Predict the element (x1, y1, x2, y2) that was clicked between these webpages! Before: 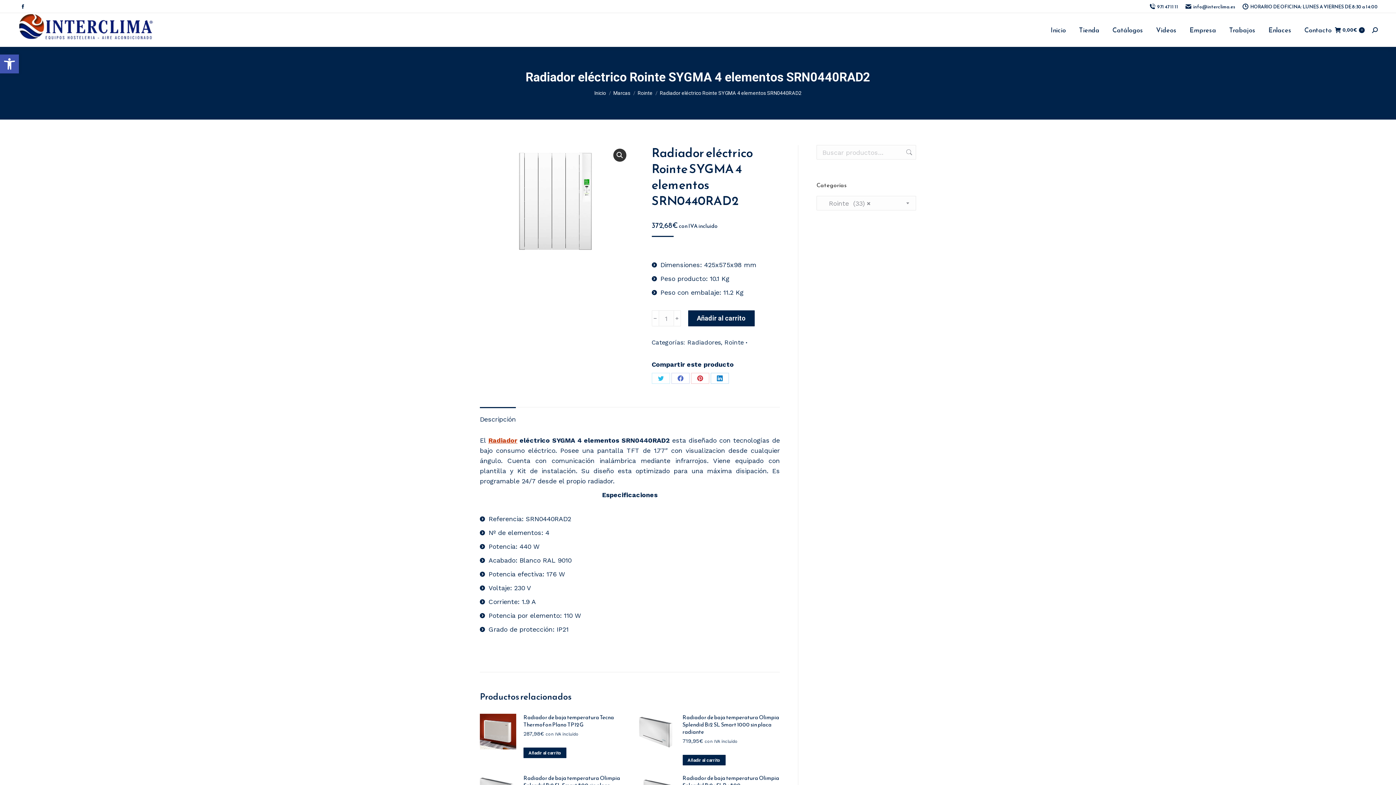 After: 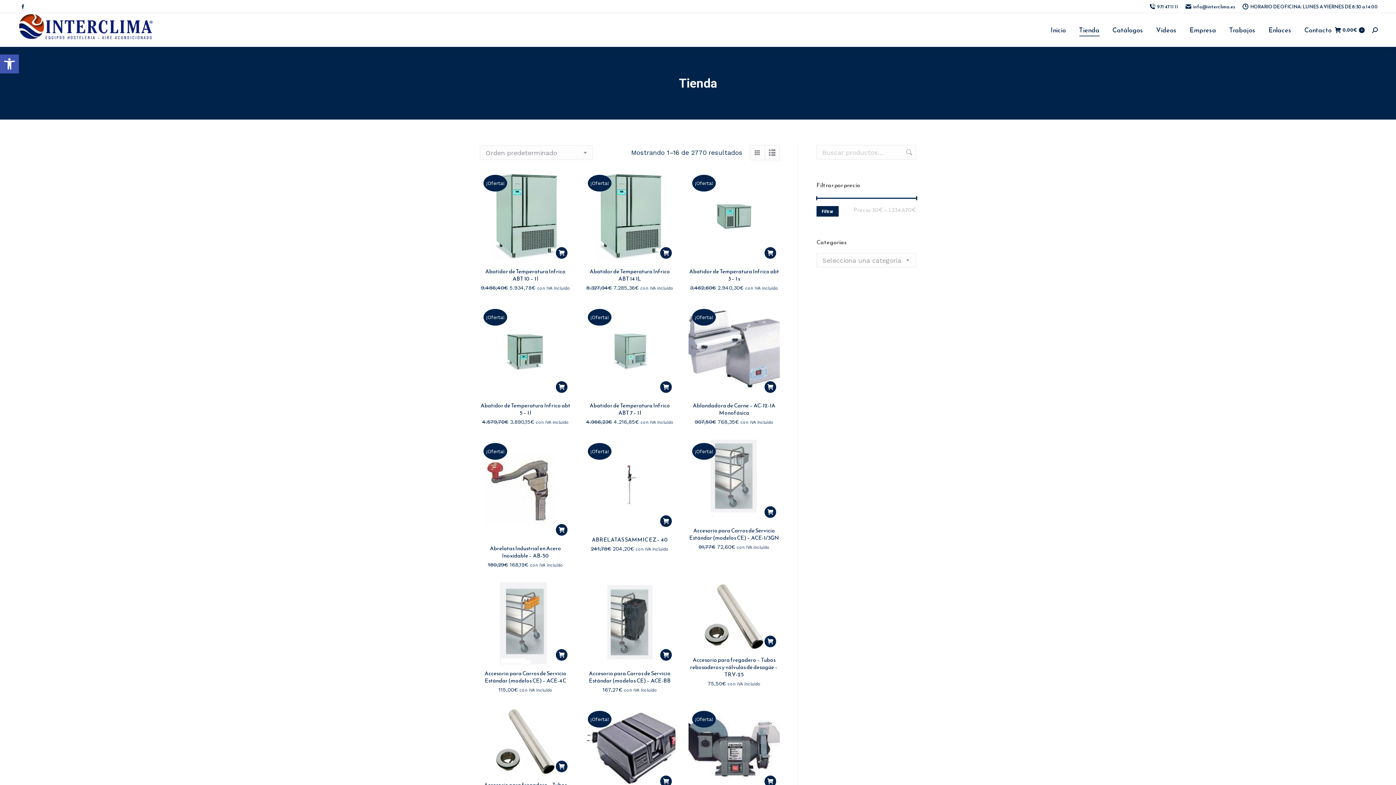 Action: bbox: (18, 13, 165, 46)